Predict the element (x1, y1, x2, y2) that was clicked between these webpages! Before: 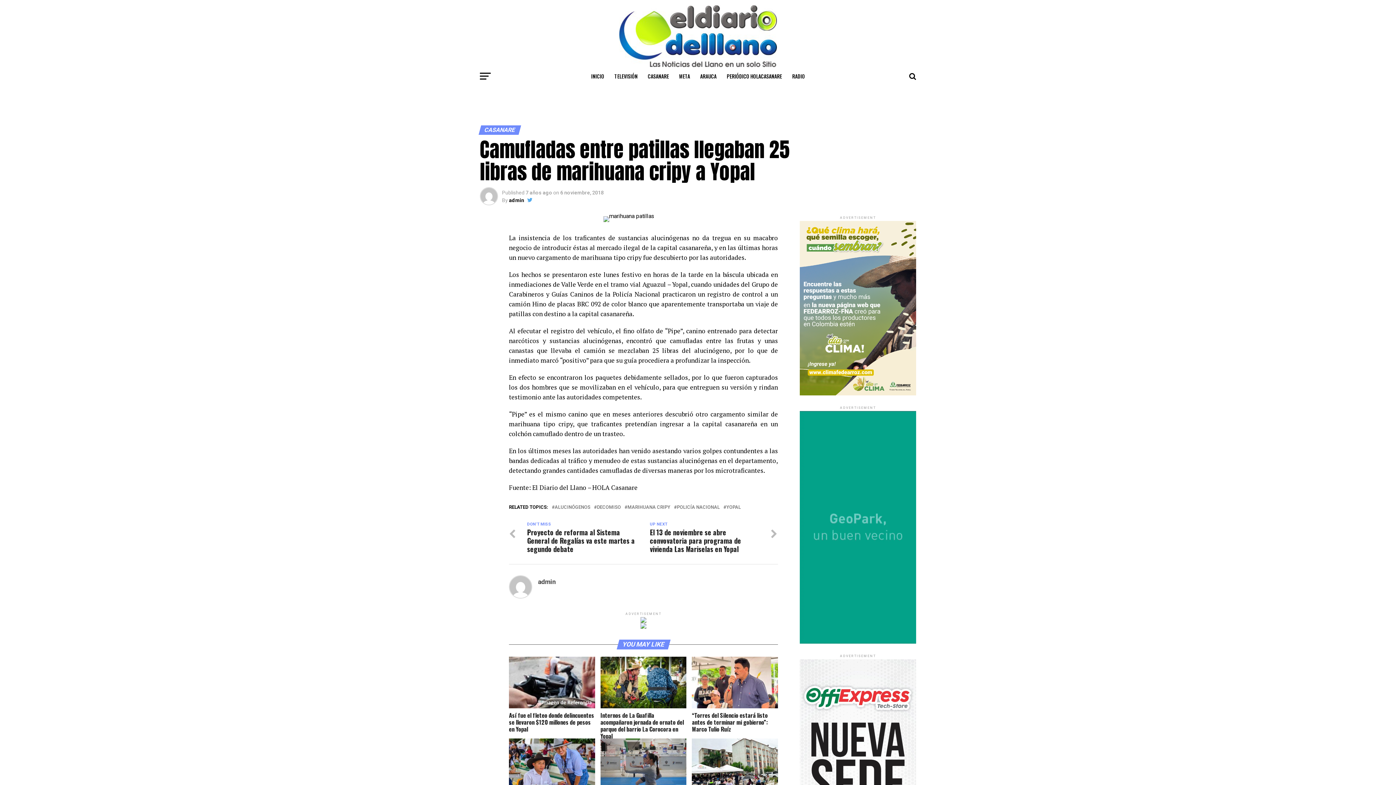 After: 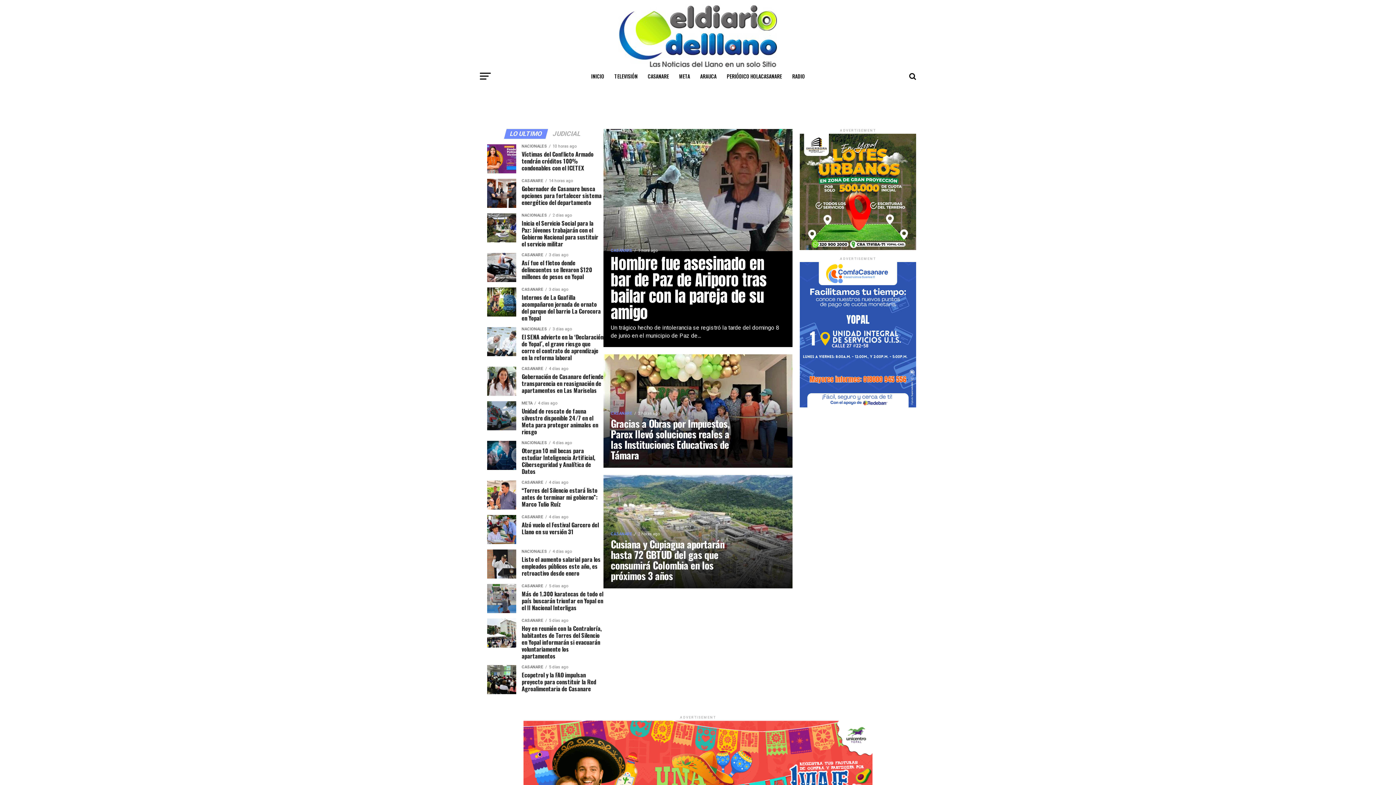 Action: bbox: (619, 61, 777, 68)